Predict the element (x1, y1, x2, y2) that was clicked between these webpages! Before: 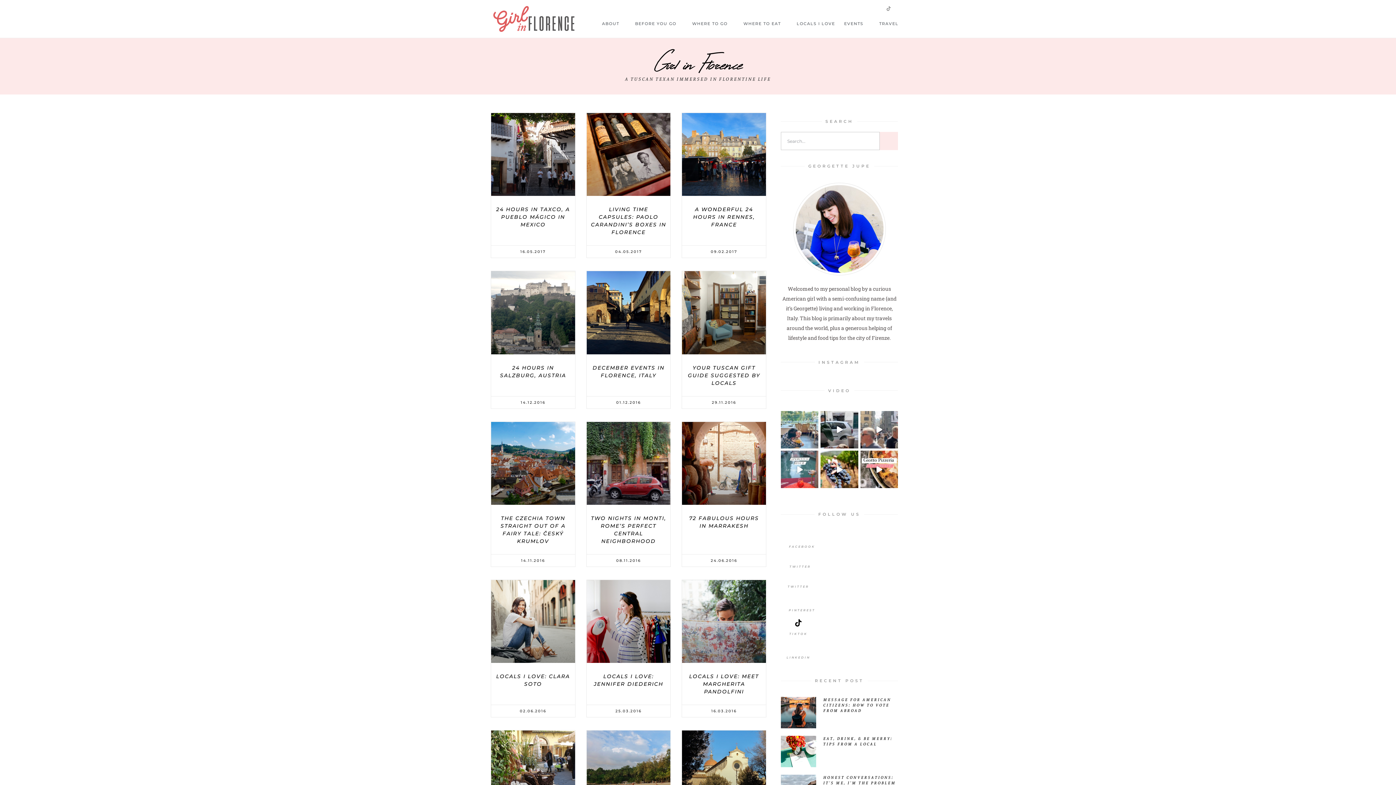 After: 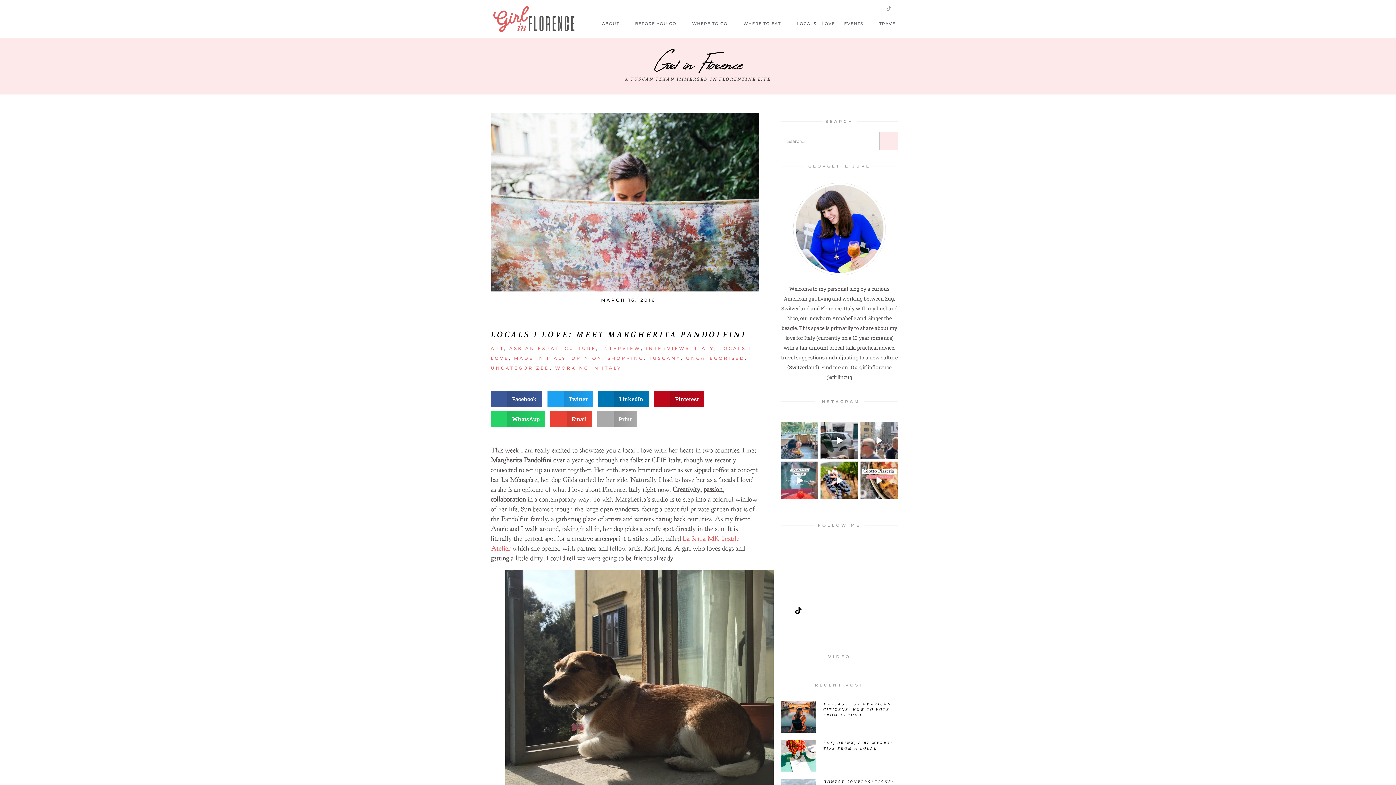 Action: bbox: (689, 673, 759, 695) label: LOCALS I LOVE: MEET MARGHERITA PANDOLFINI